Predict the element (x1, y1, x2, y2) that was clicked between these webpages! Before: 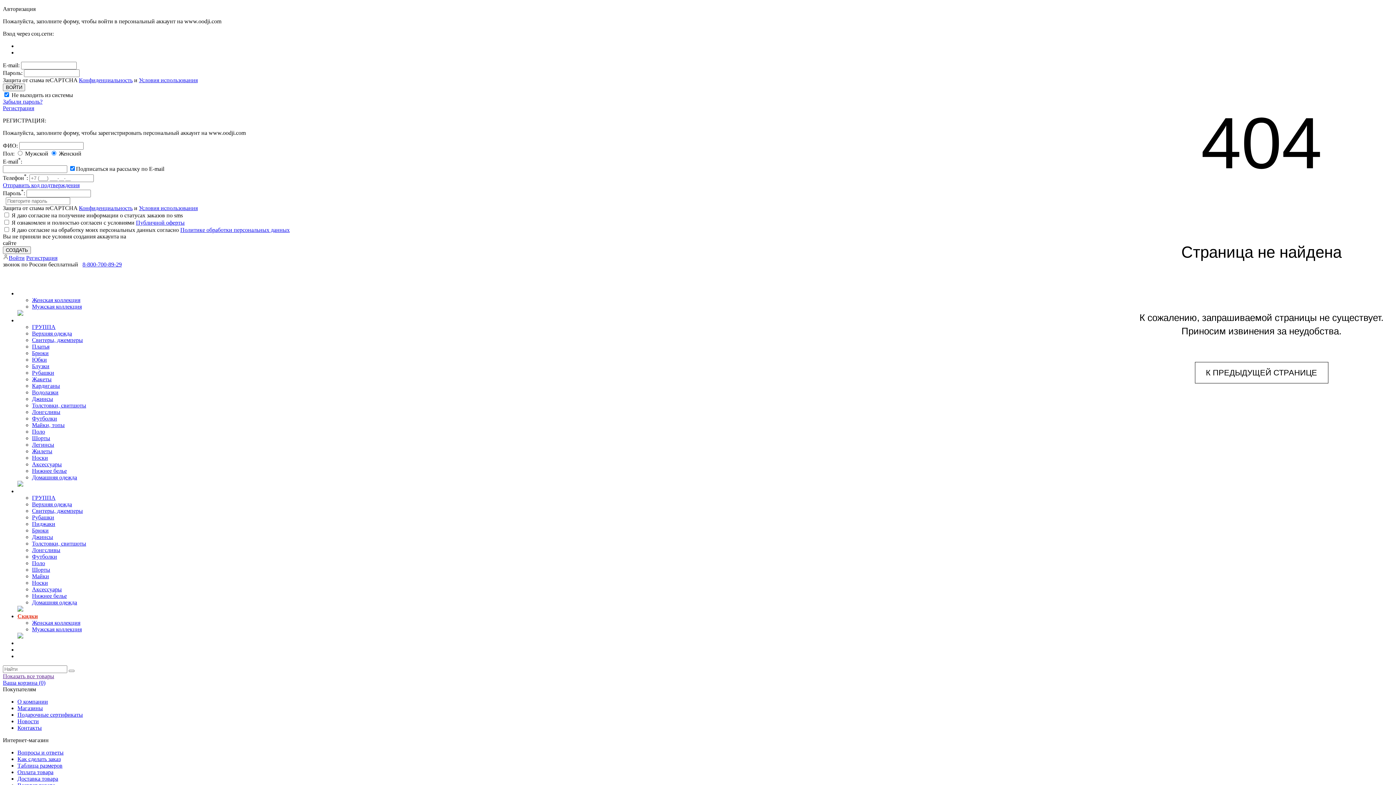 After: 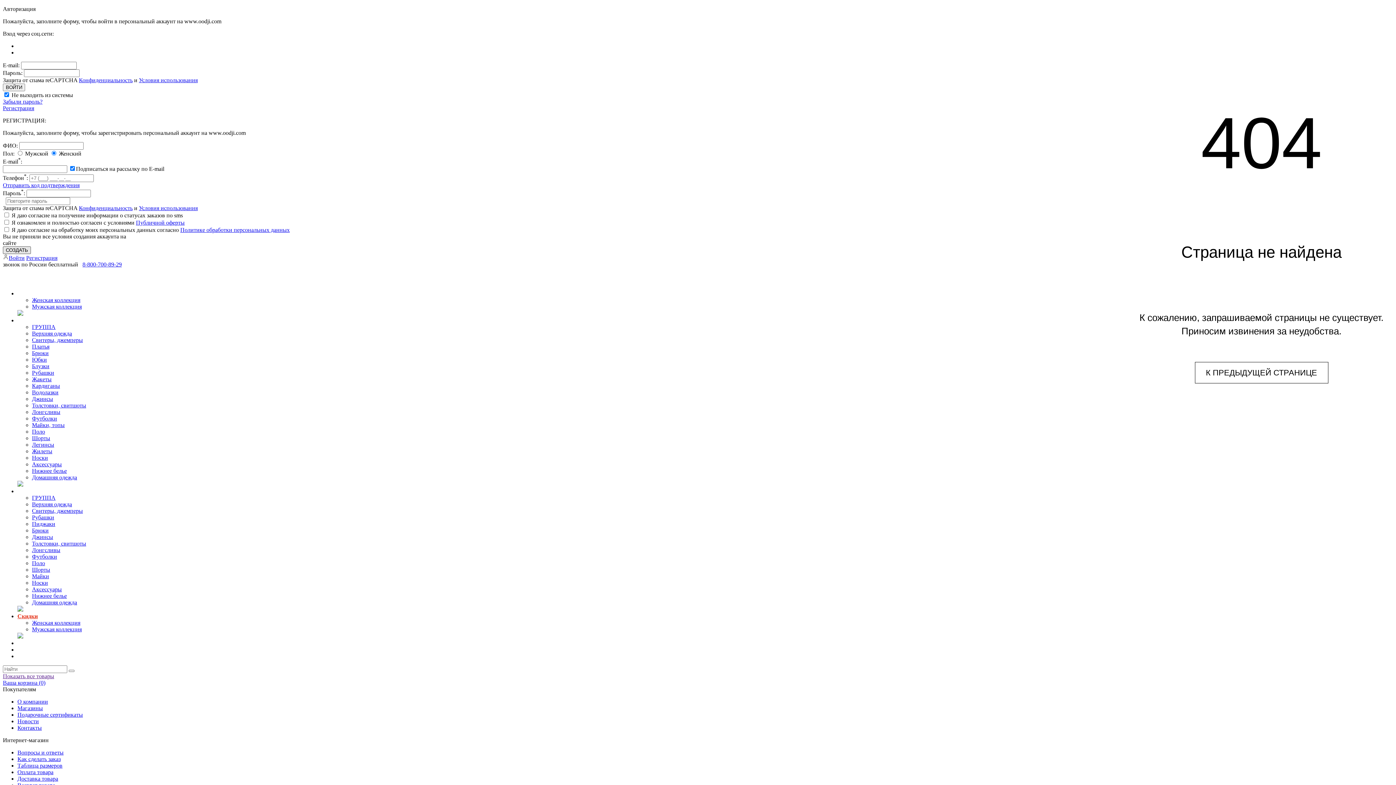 Action: label: СОЗДАТЬ bbox: (2, 246, 30, 254)